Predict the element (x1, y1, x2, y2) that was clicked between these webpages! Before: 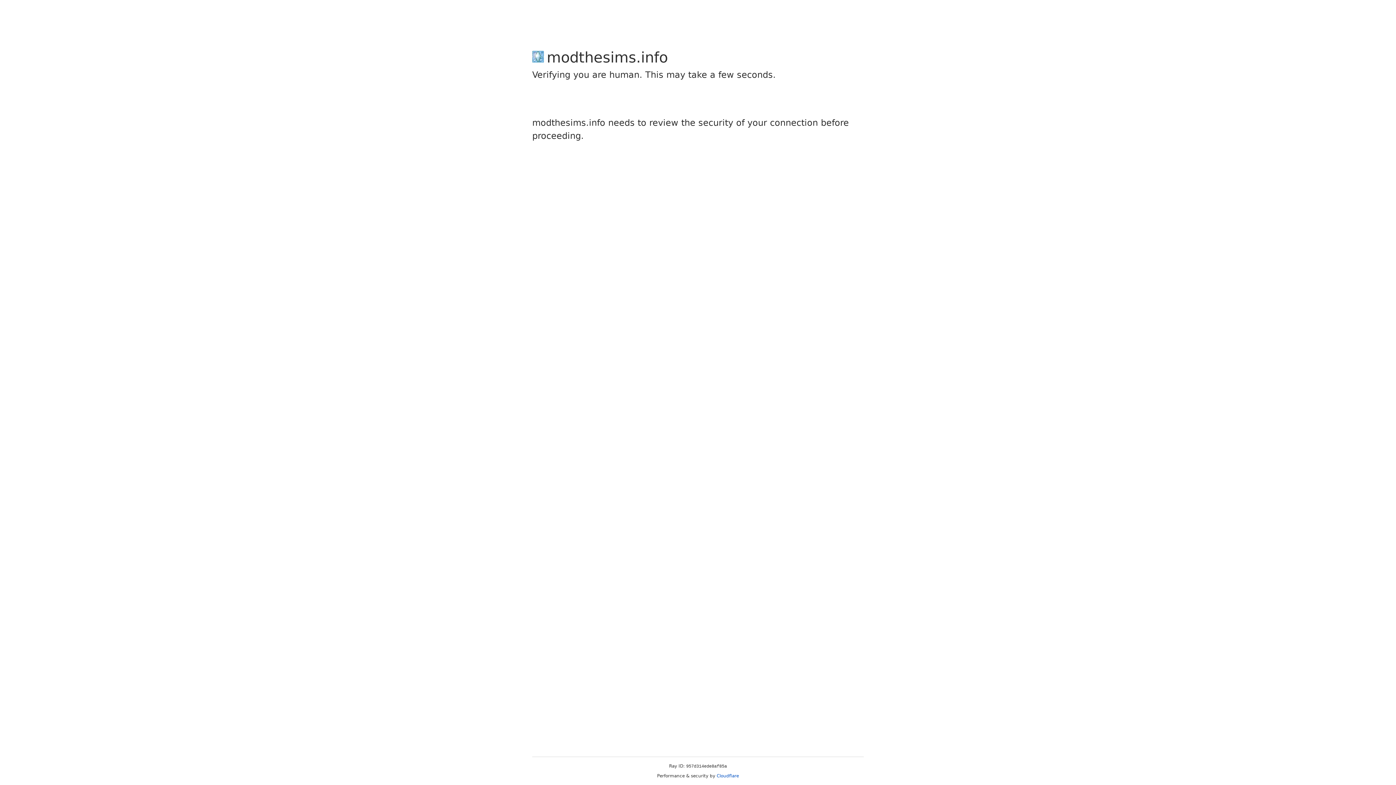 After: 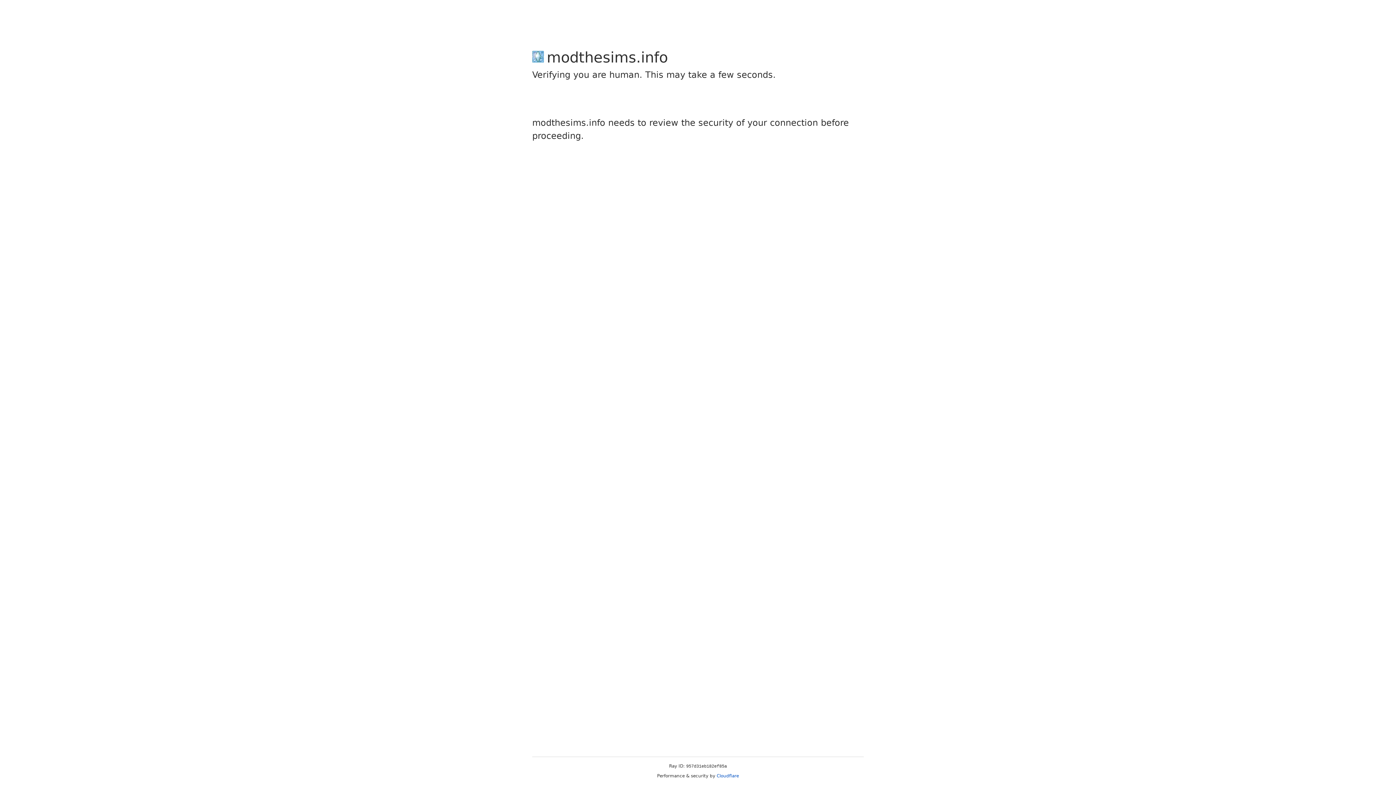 Action: bbox: (716, 773, 739, 778) label: Cloudflare